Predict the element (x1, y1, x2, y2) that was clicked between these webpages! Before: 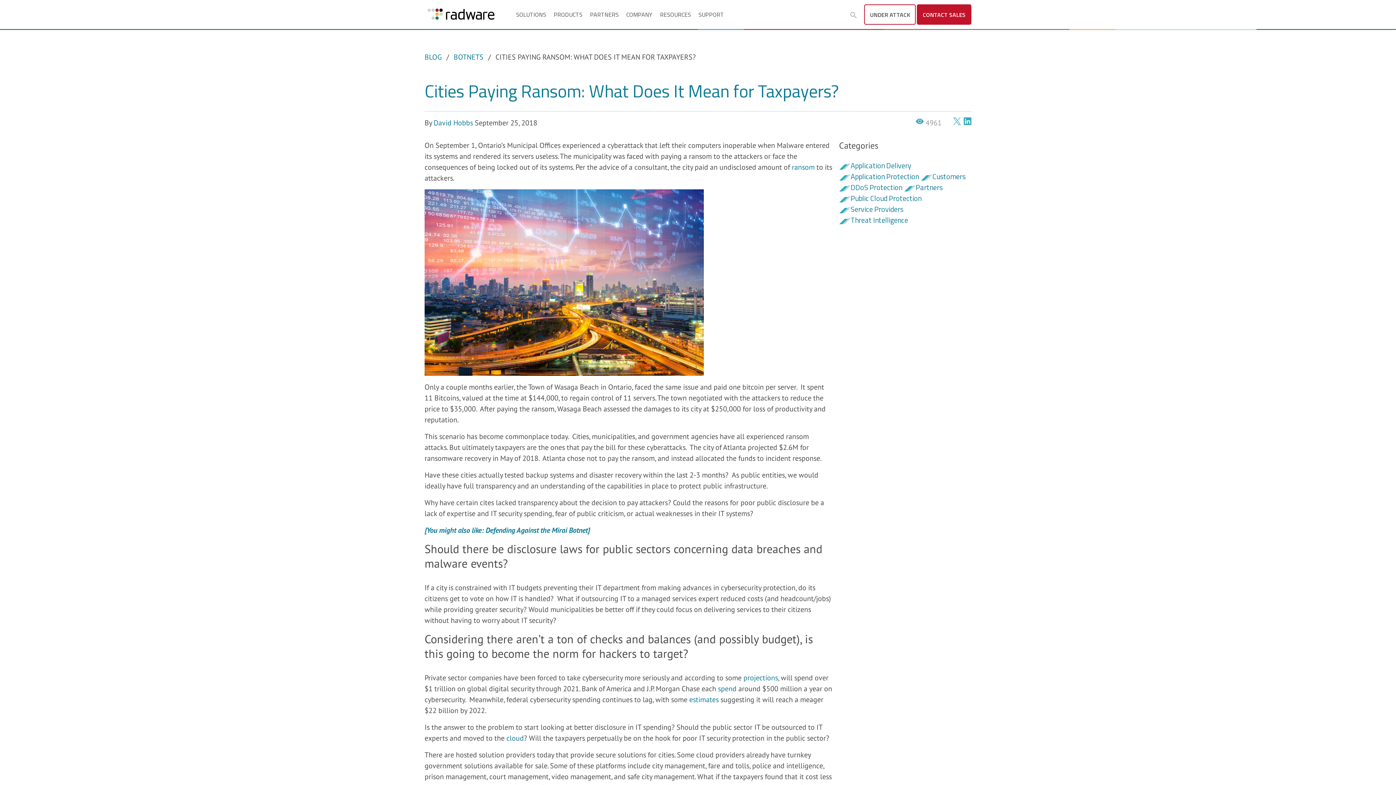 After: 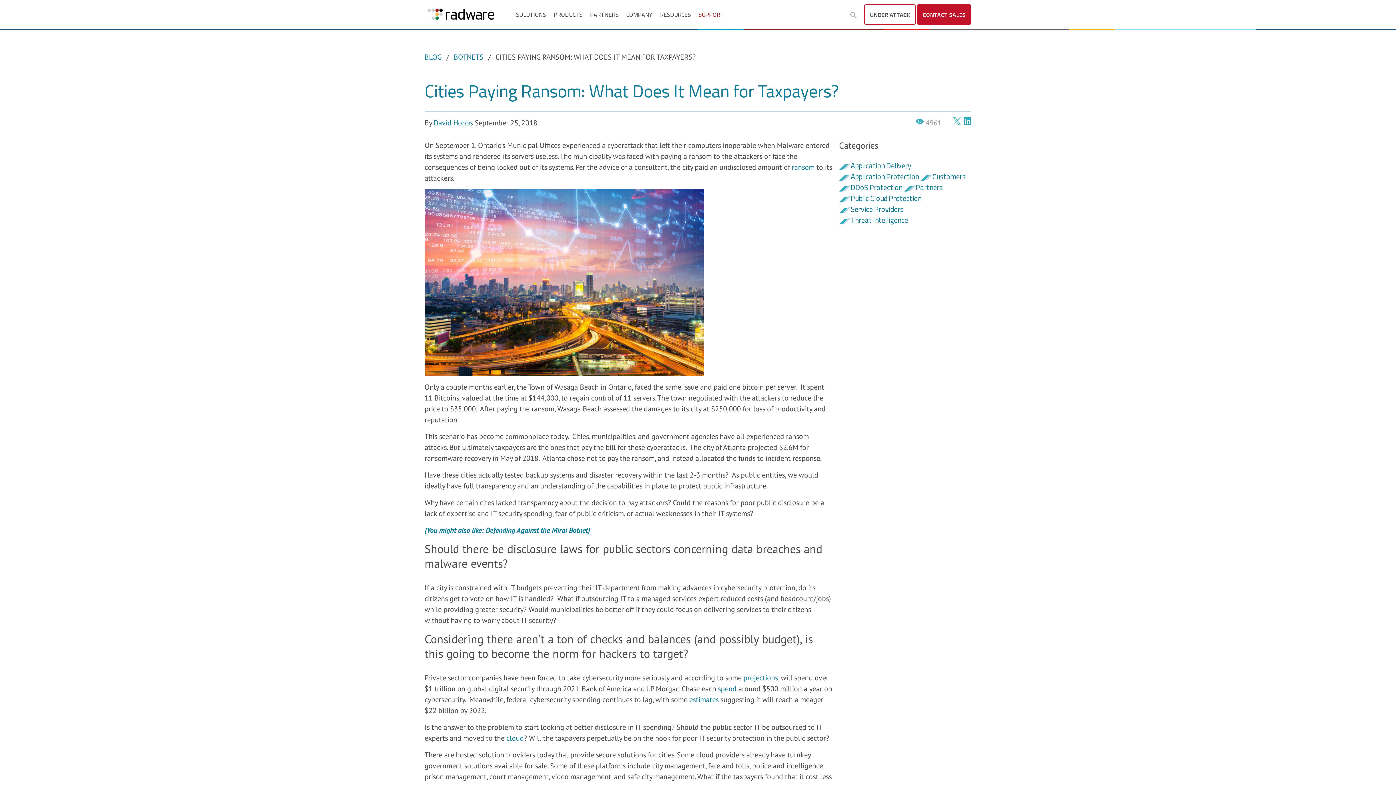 Action: label: SUPPORT bbox: (698, 10, 724, 18)